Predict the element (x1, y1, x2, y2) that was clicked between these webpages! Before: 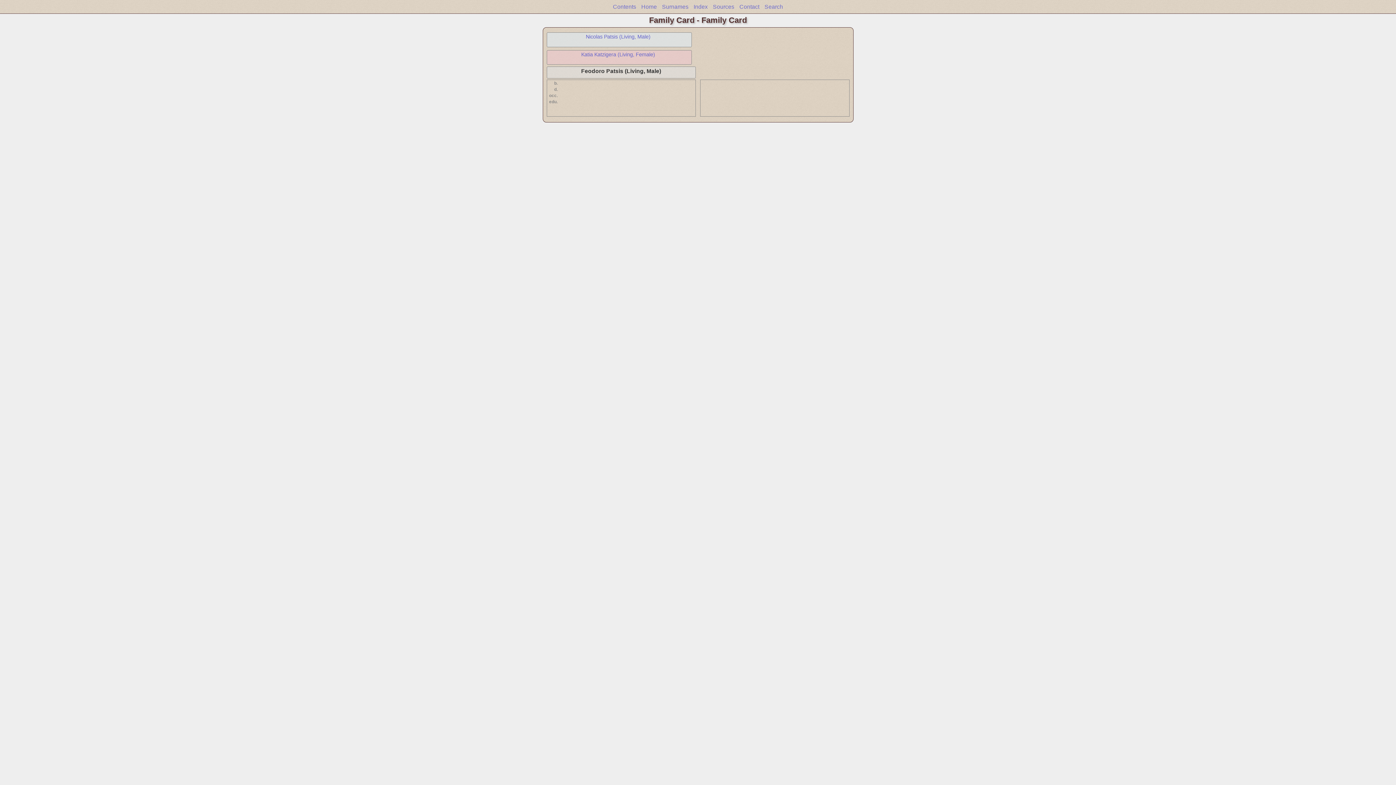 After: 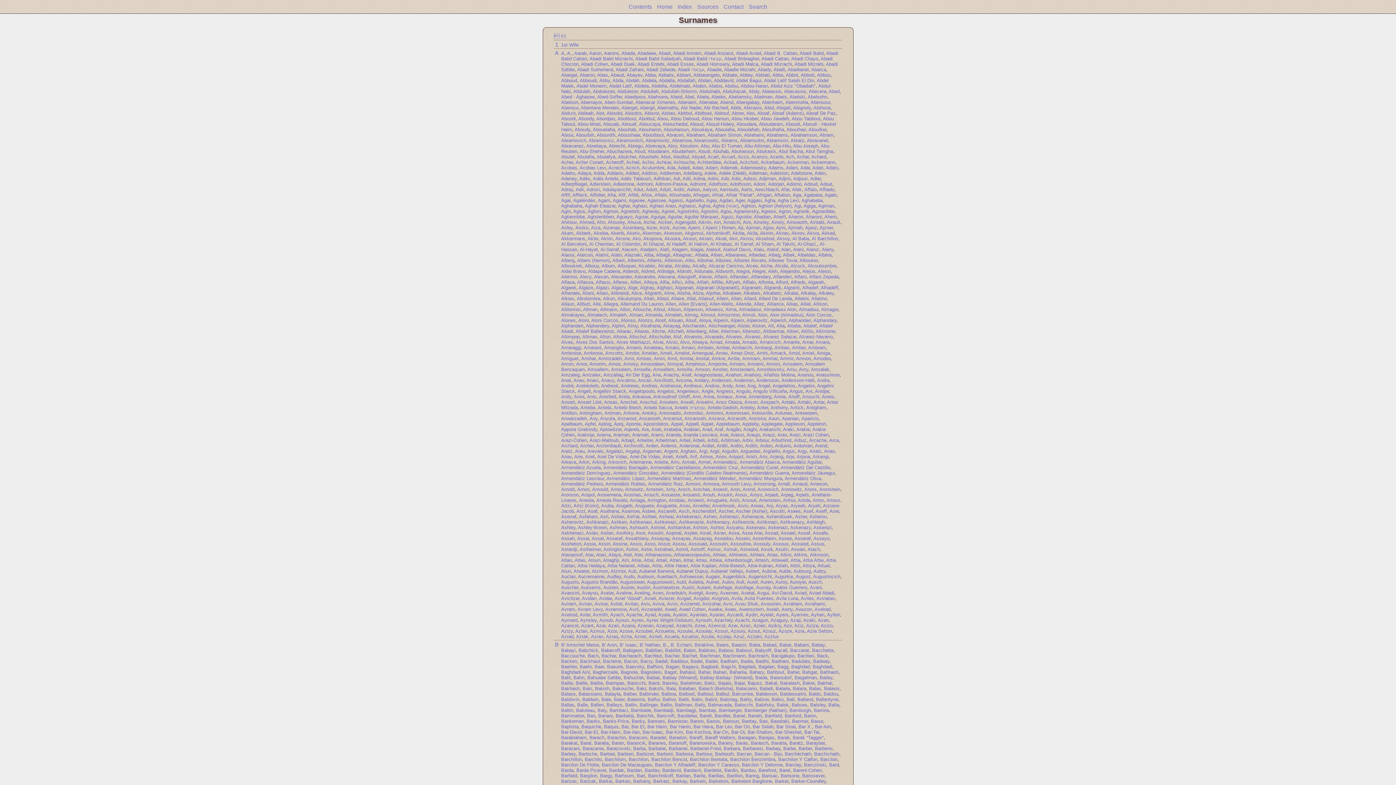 Action: label: Surnames bbox: (662, 3, 688, 9)